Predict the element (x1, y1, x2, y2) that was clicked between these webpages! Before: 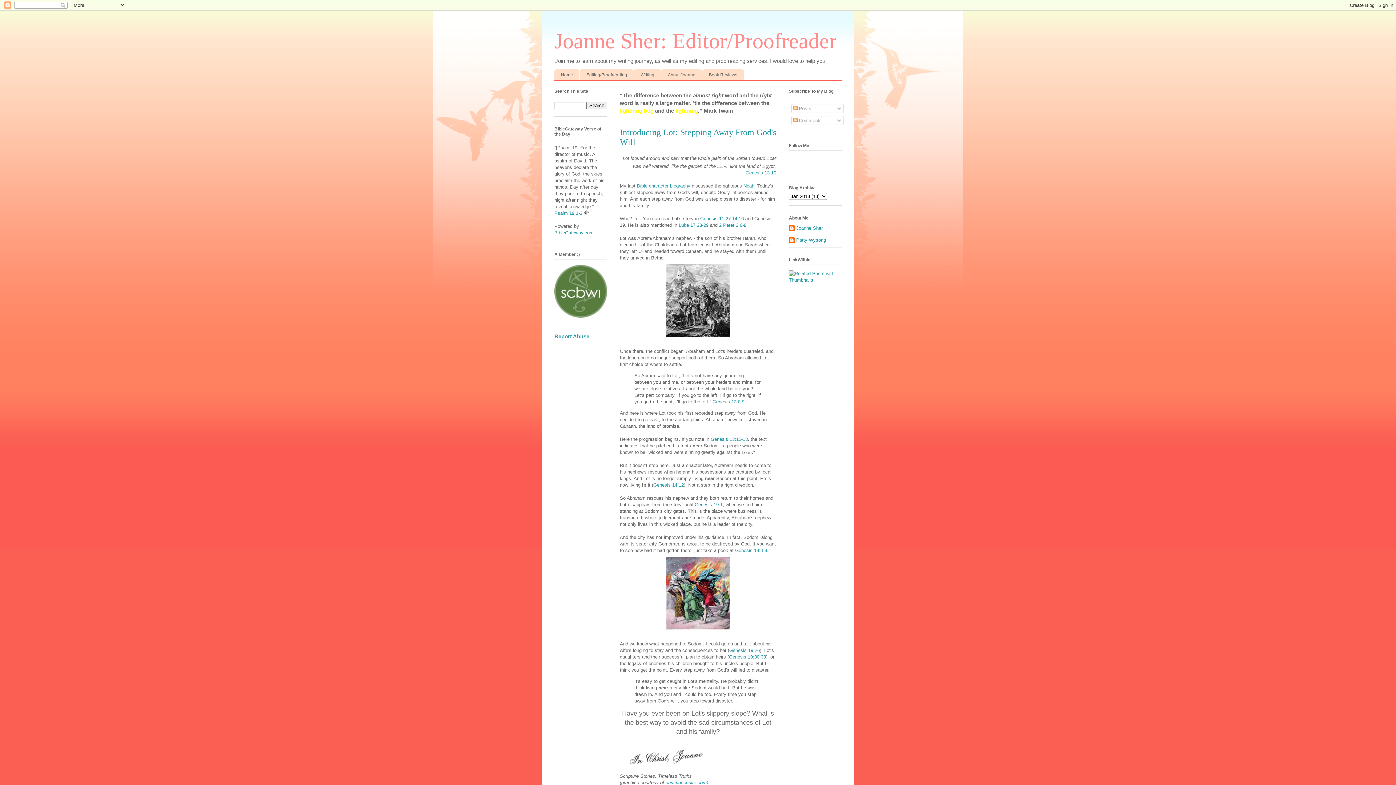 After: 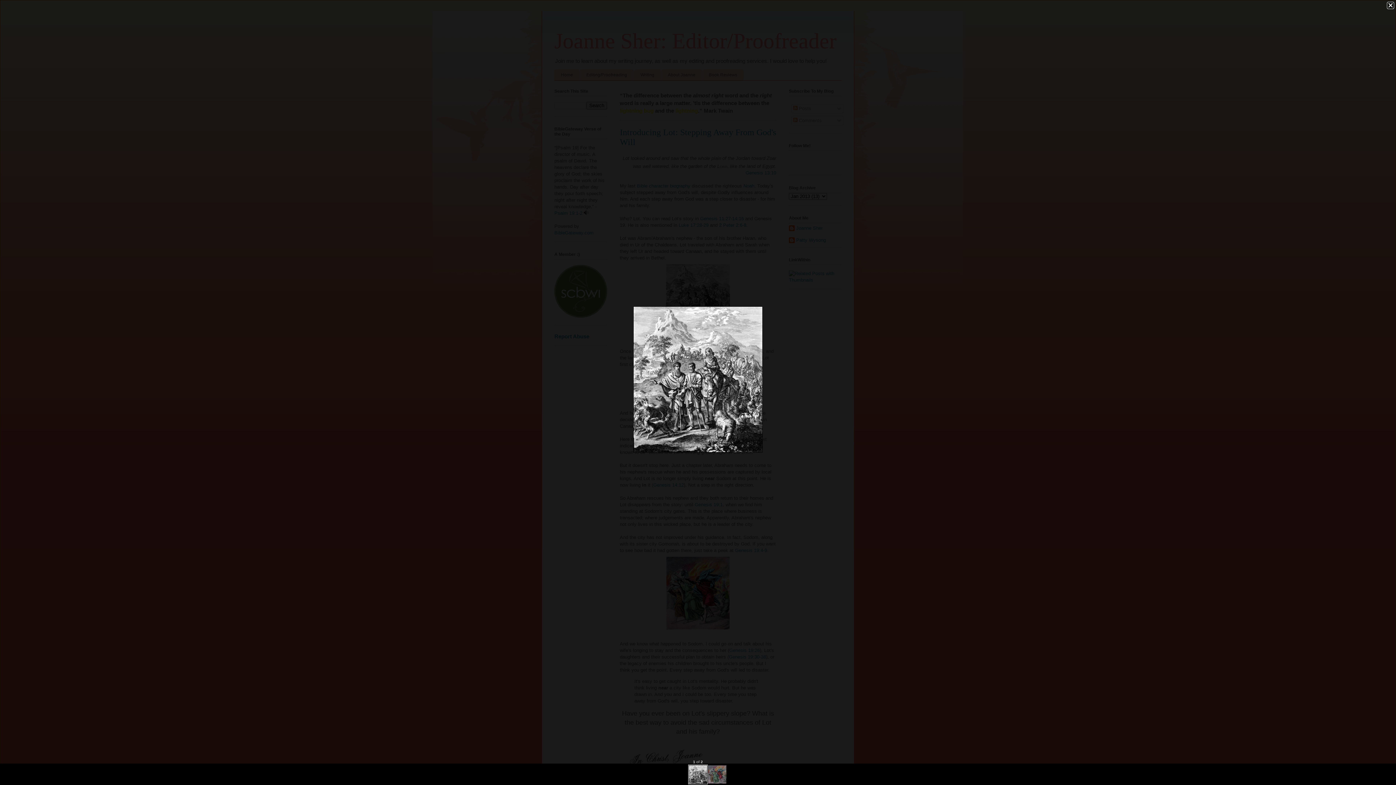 Action: bbox: (663, 335, 733, 341)